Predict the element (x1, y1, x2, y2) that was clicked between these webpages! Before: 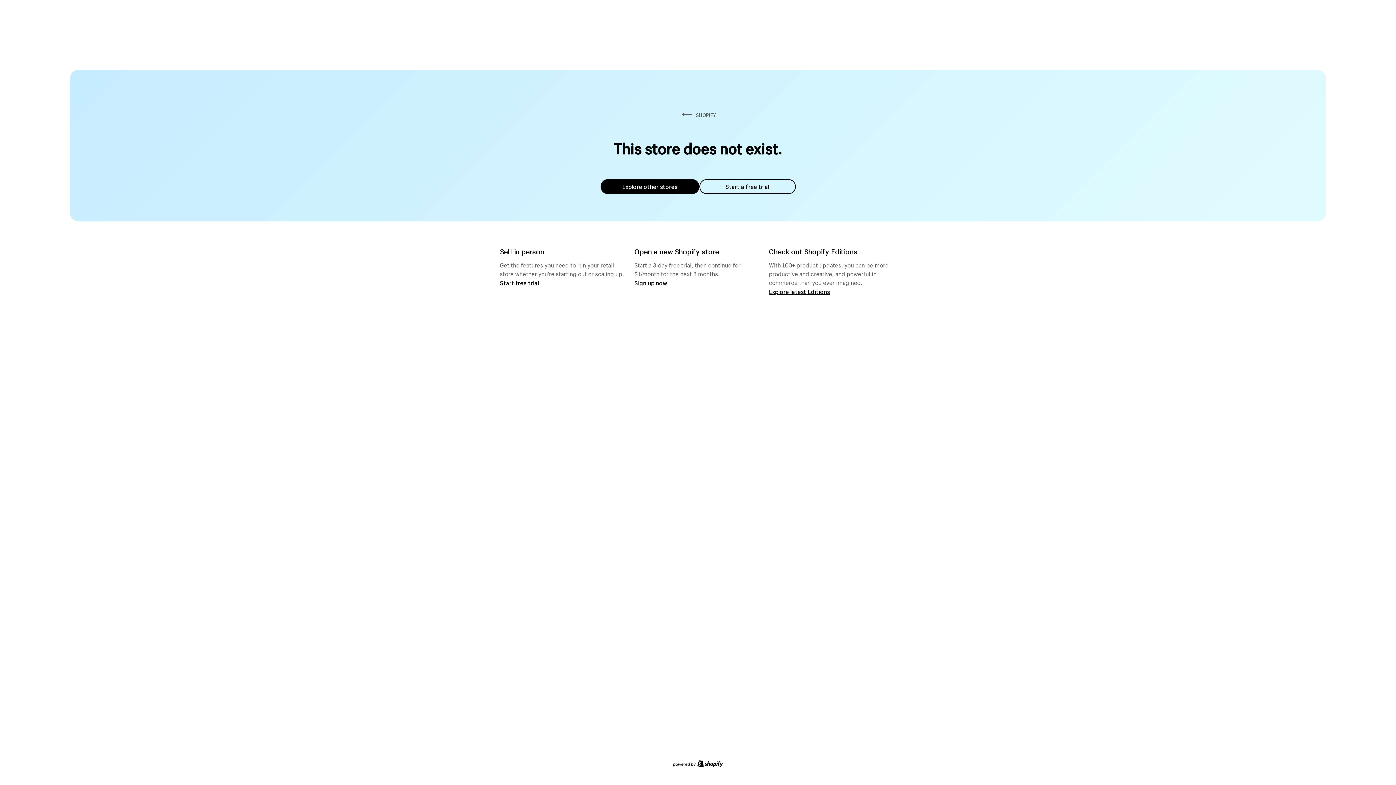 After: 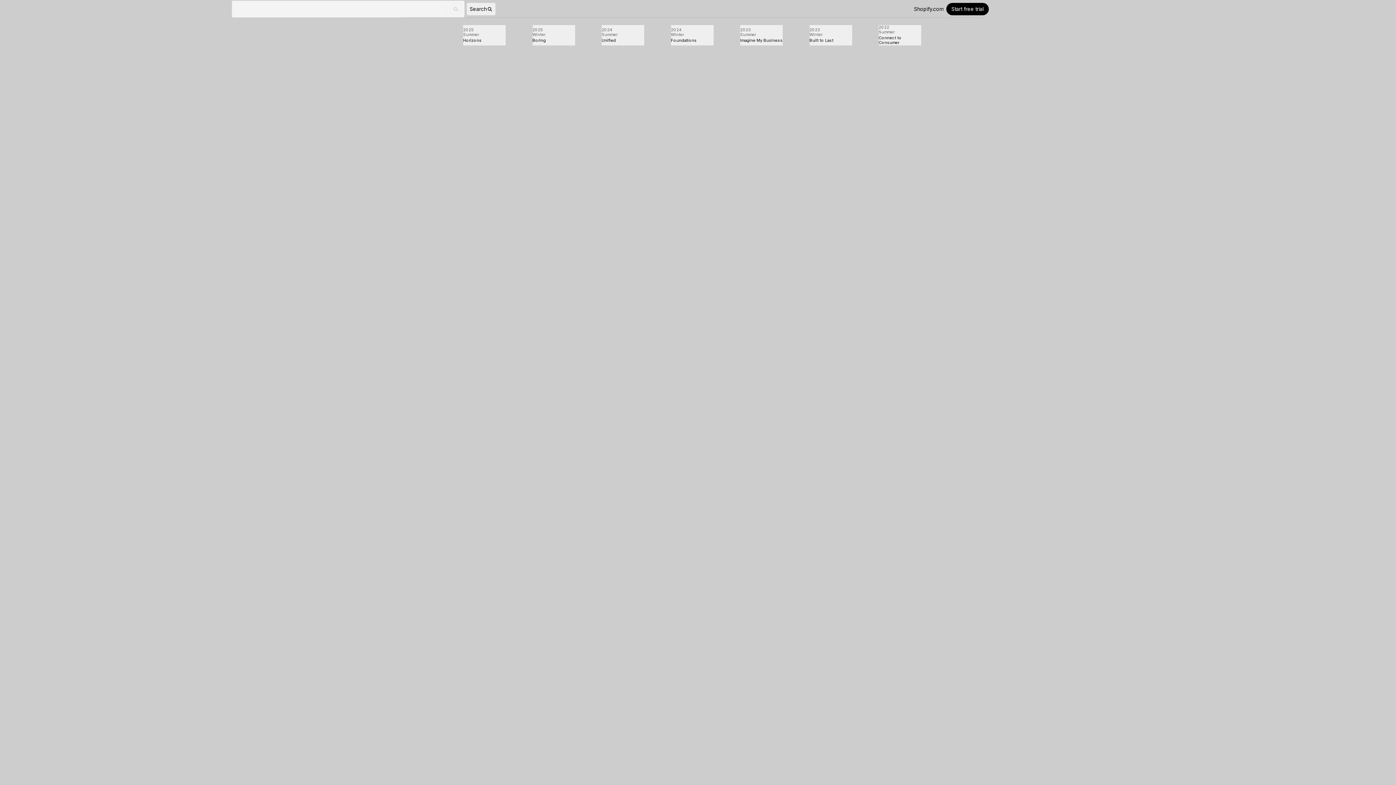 Action: bbox: (769, 287, 830, 295) label: Explore latest Editions